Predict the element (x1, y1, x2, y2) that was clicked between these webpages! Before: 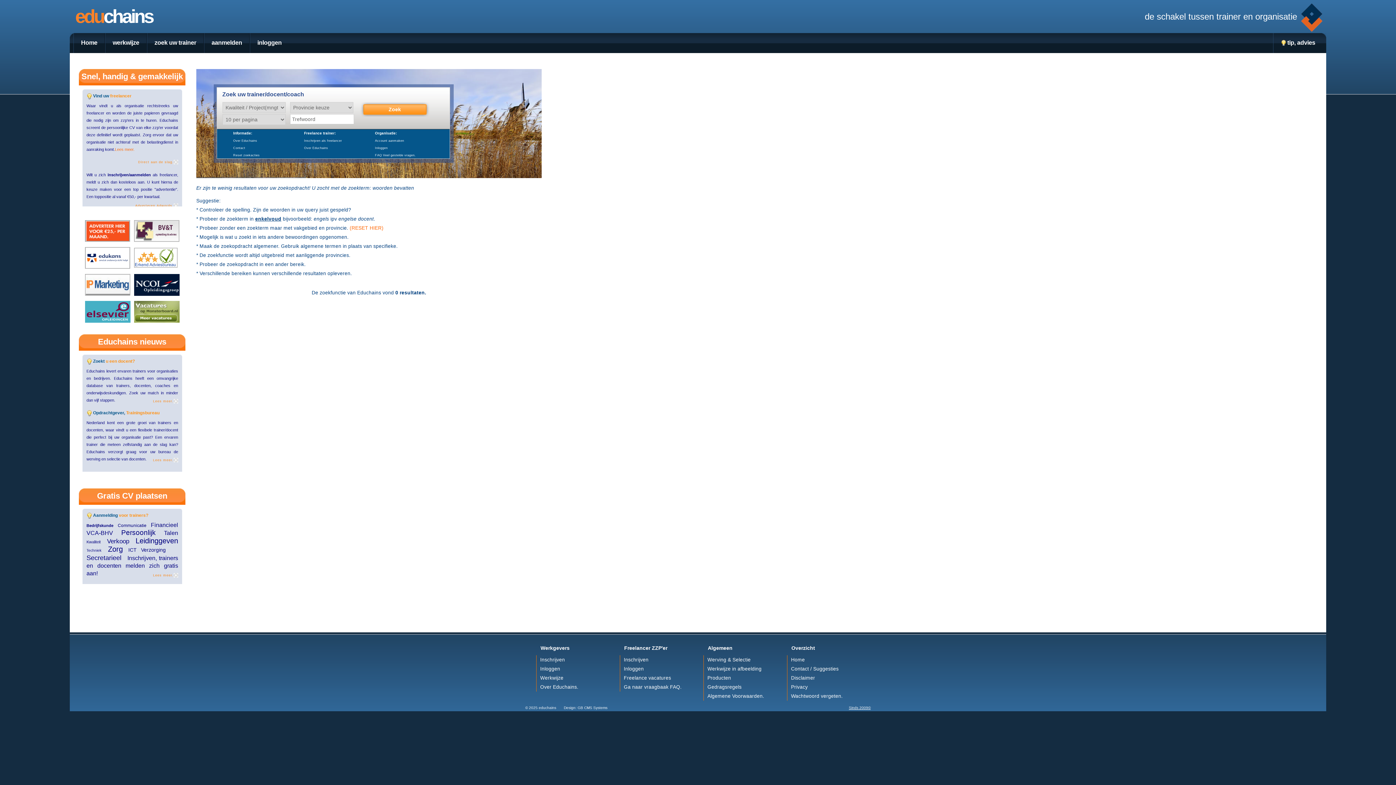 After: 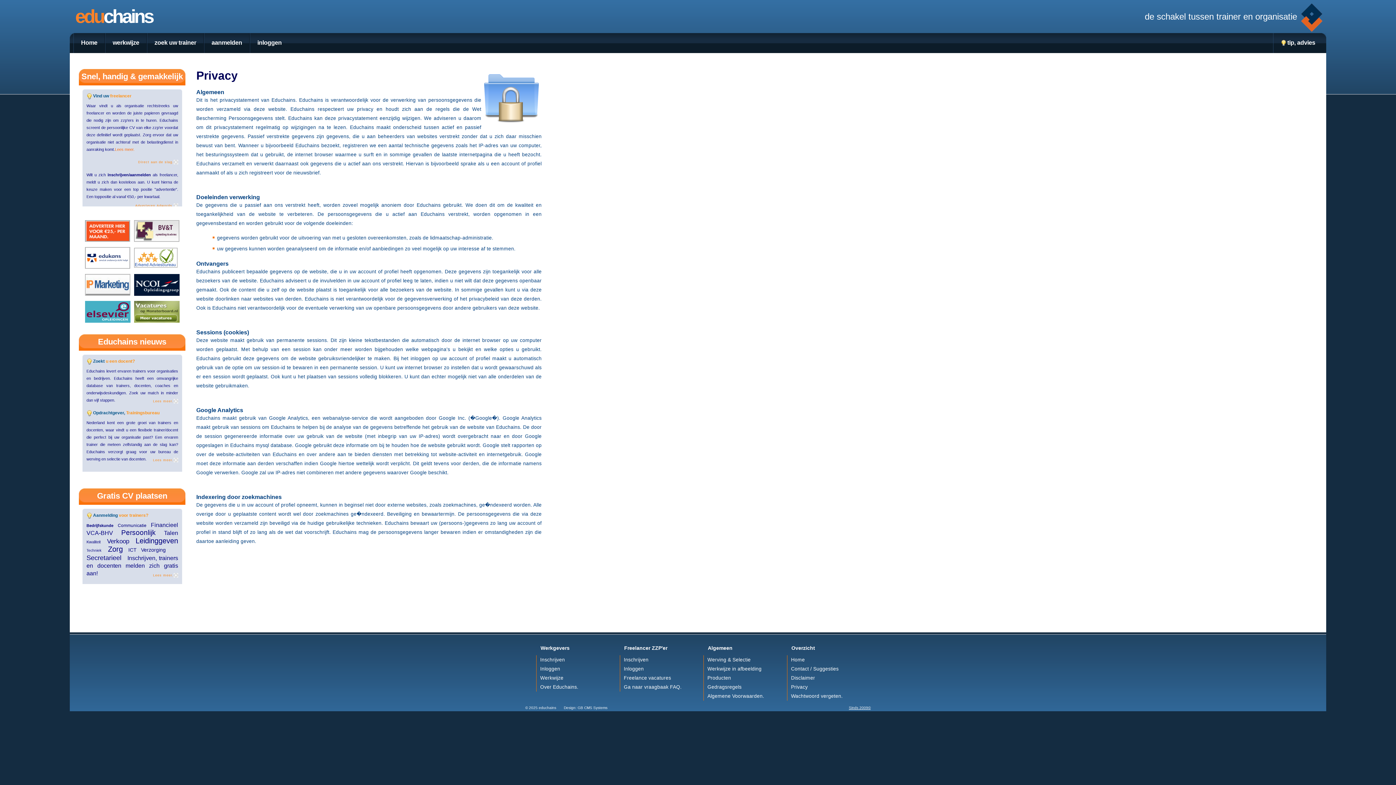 Action: label: Privacy bbox: (787, 682, 808, 692)